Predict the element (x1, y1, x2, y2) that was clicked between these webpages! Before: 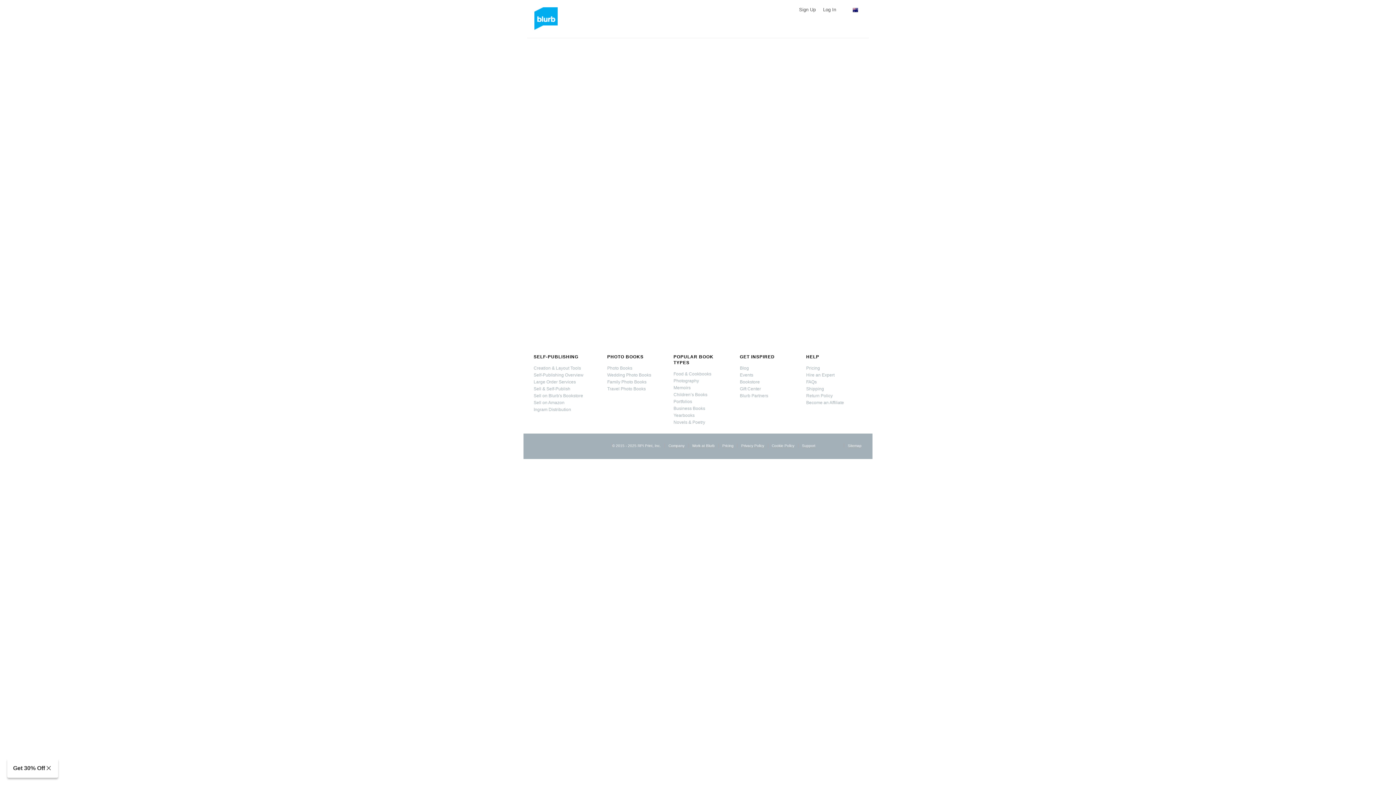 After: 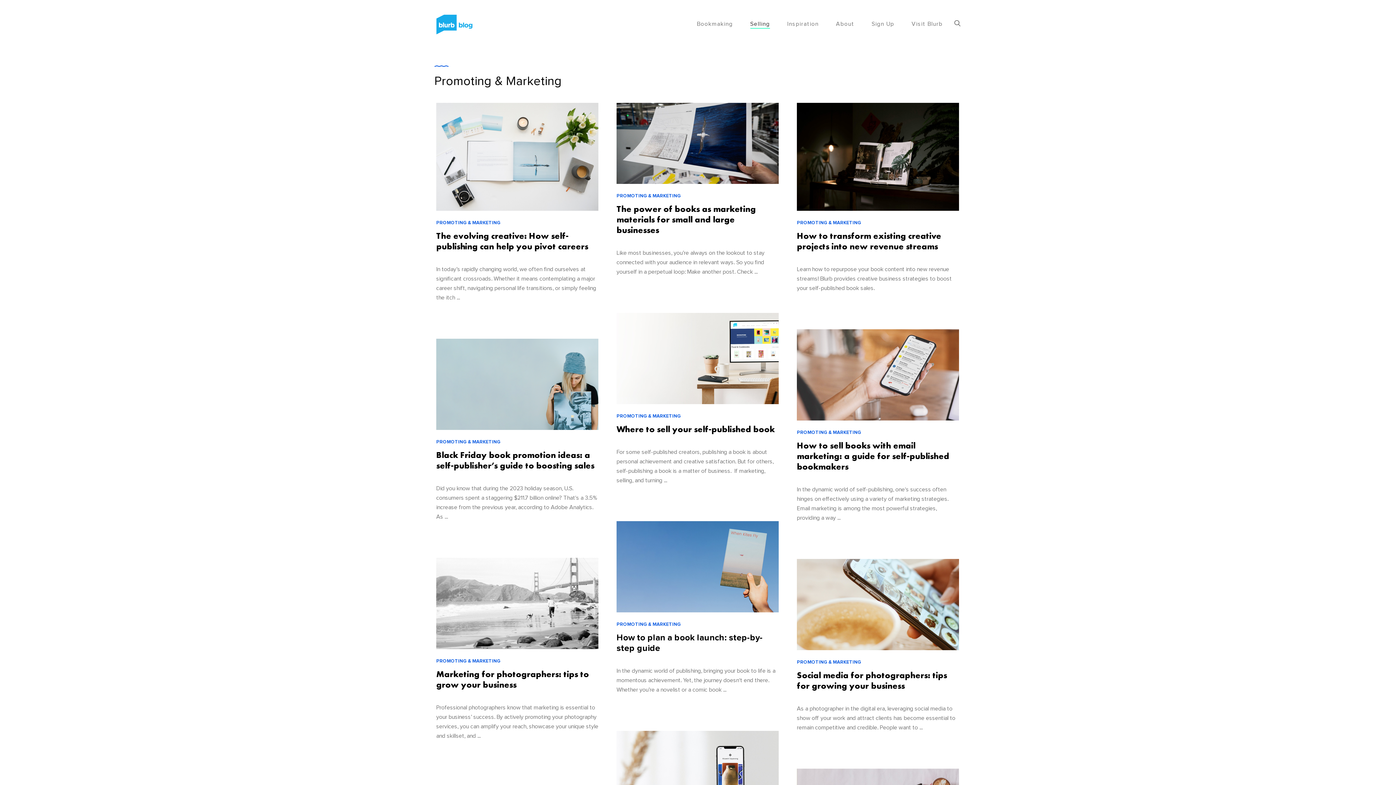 Action: label: Events bbox: (740, 372, 753, 377)